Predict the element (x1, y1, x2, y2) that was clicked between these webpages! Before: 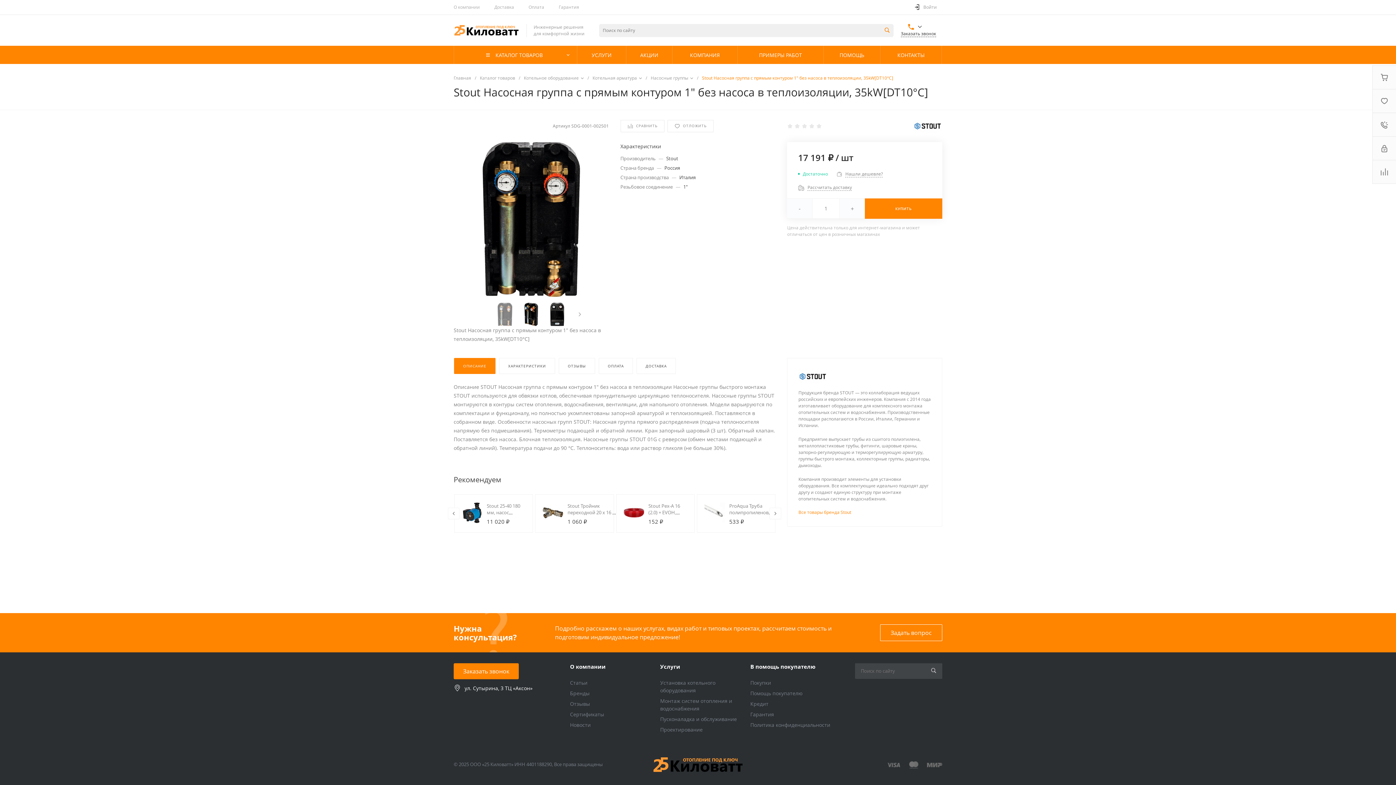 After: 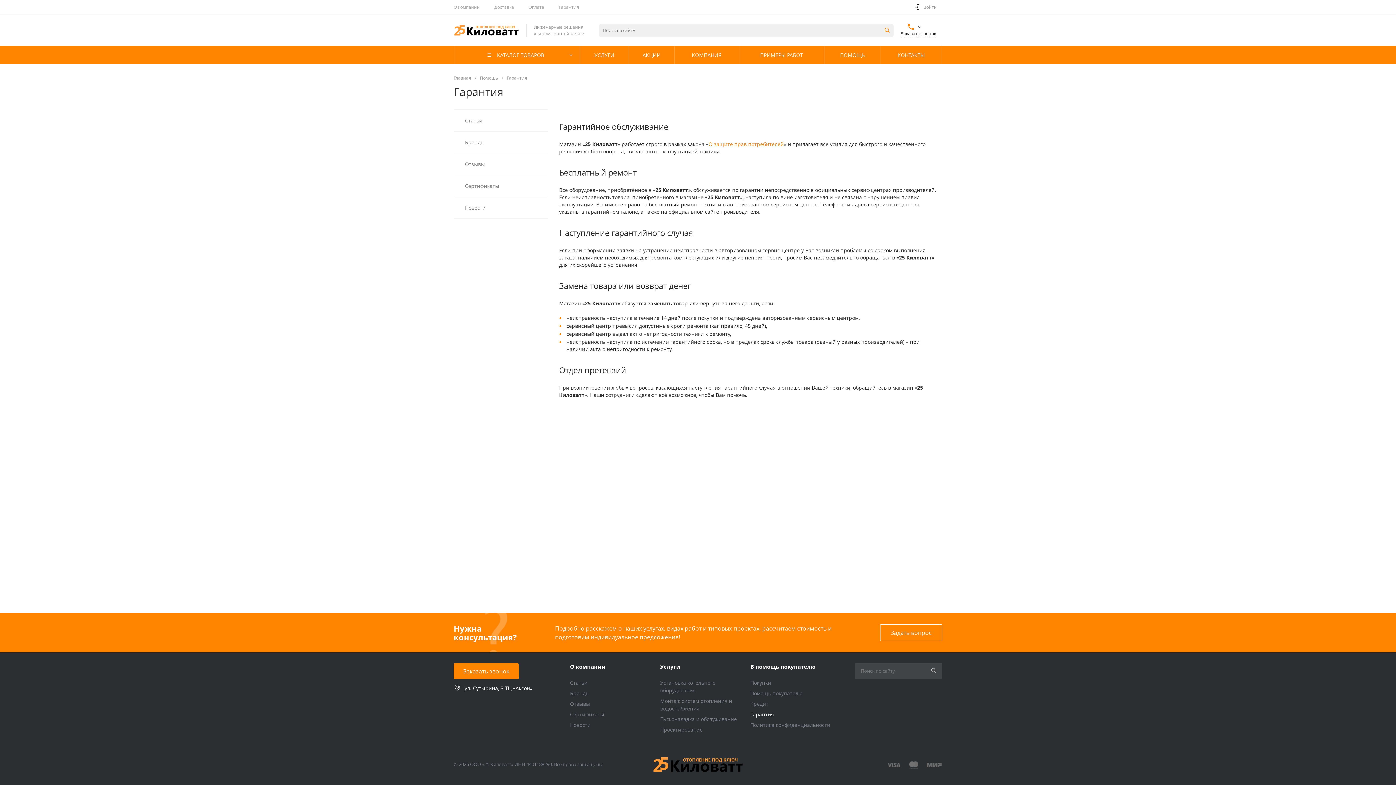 Action: bbox: (558, 4, 579, 10) label: Гарантия